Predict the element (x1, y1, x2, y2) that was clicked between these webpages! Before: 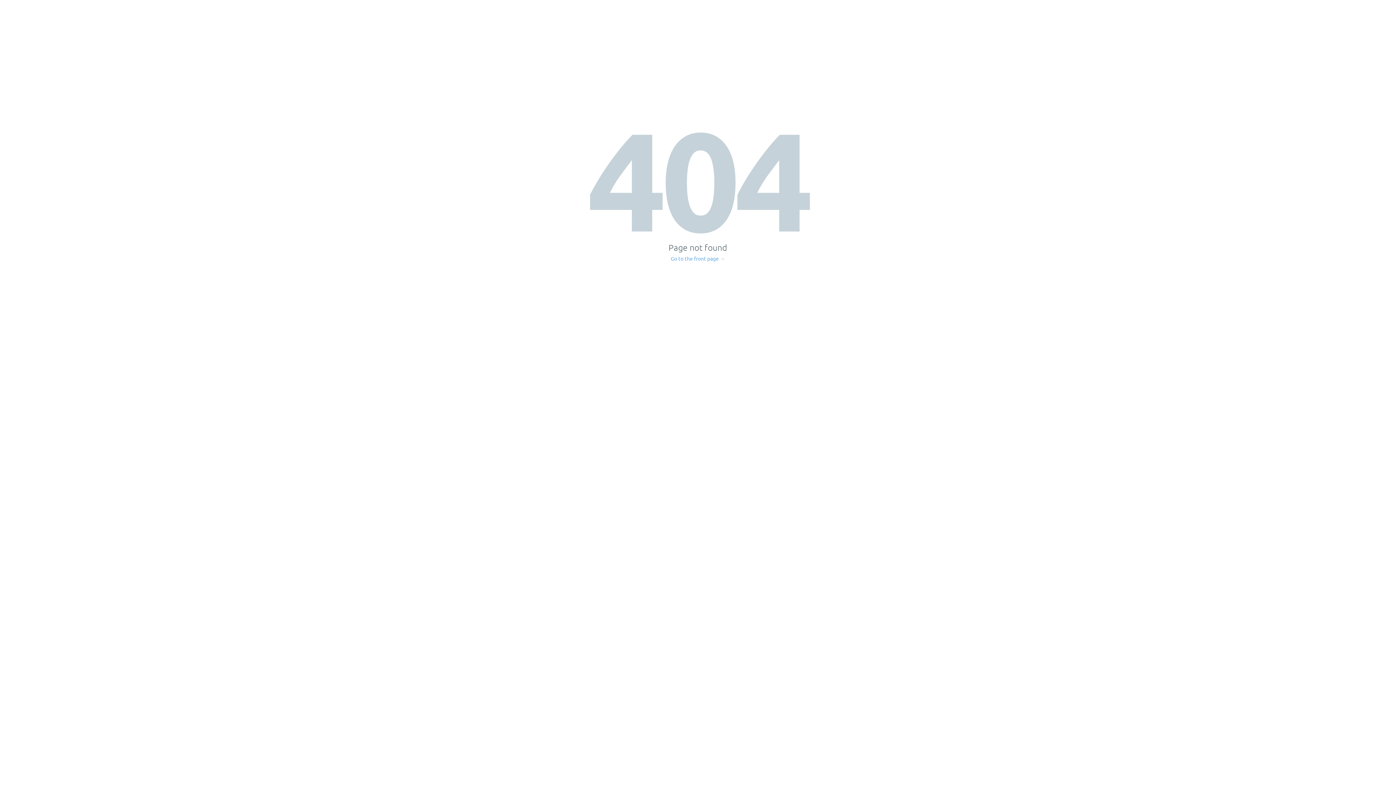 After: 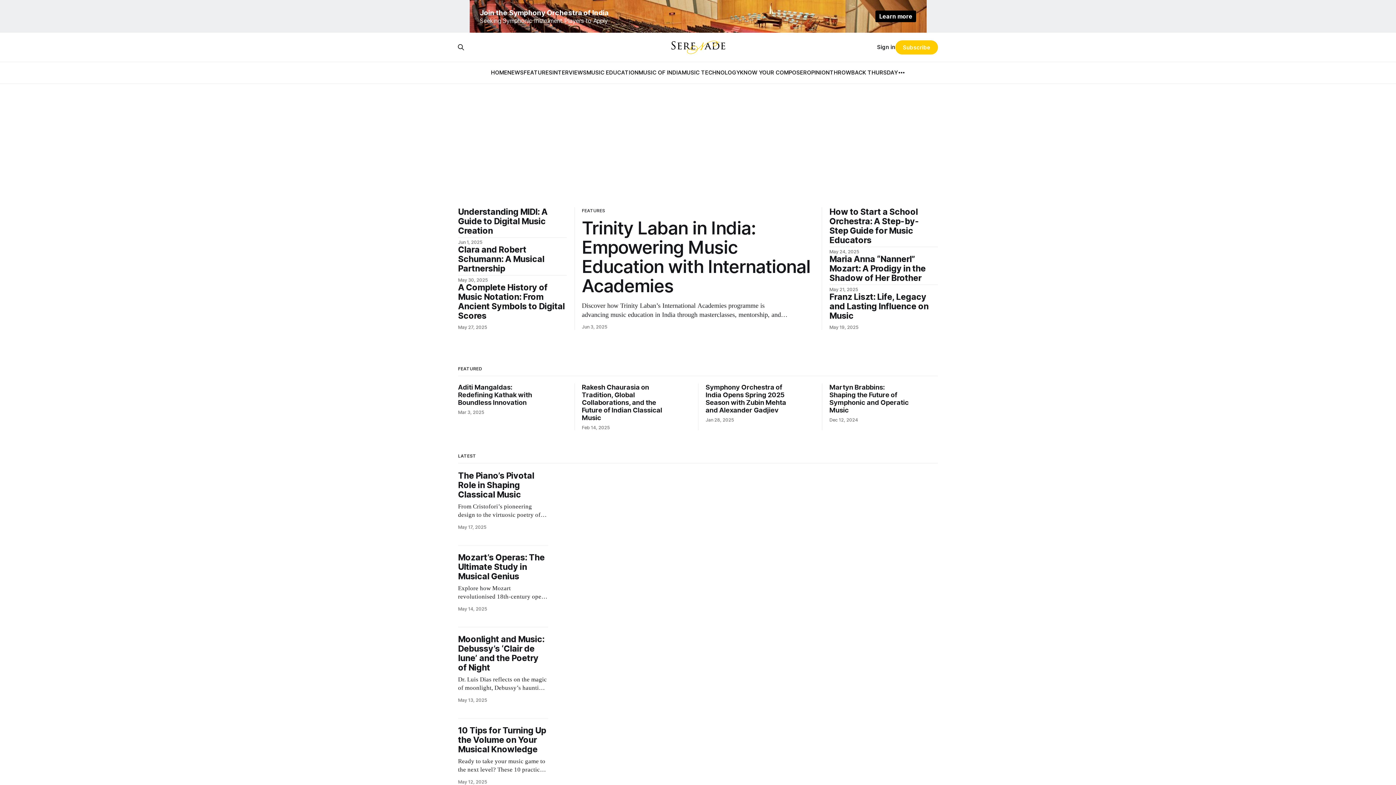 Action: bbox: (671, 256, 725, 261) label: Go to the front page →